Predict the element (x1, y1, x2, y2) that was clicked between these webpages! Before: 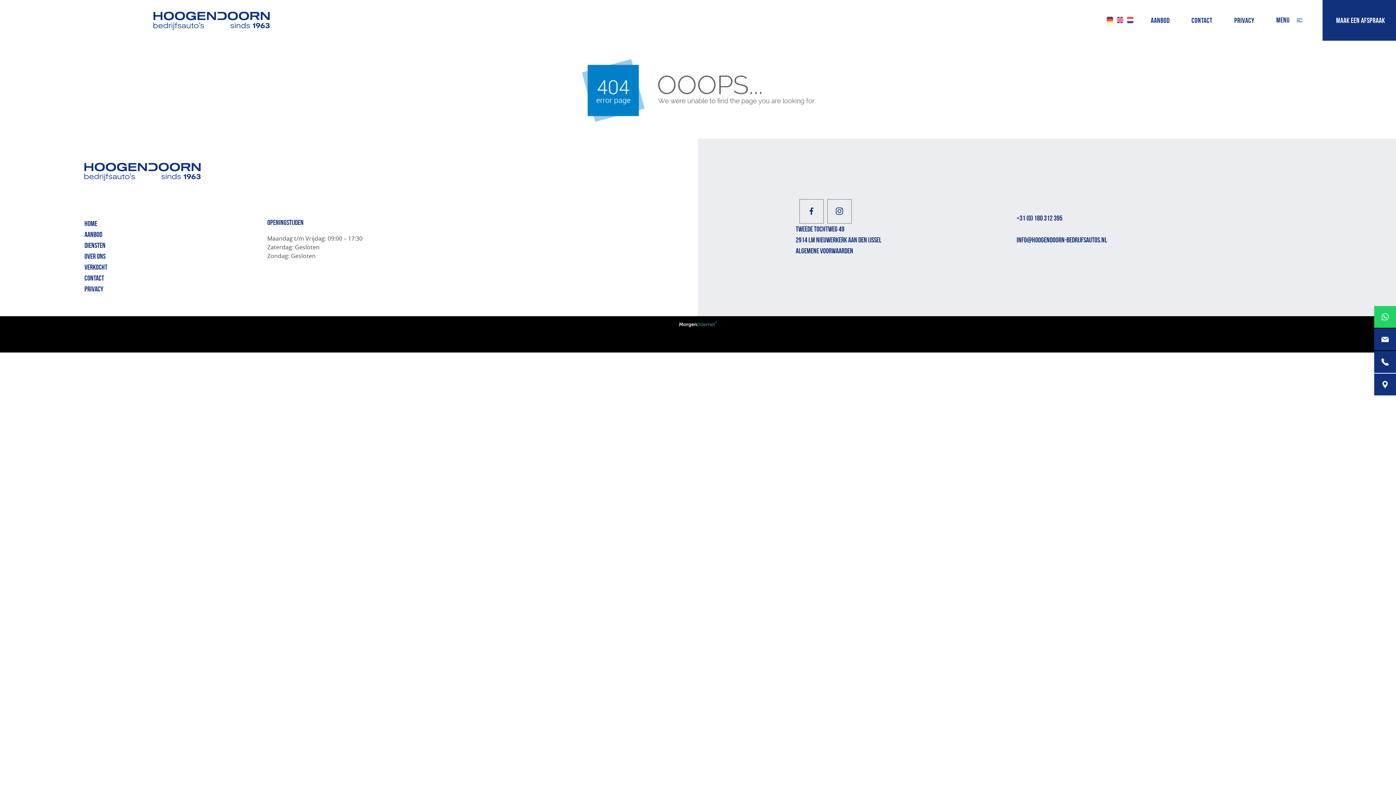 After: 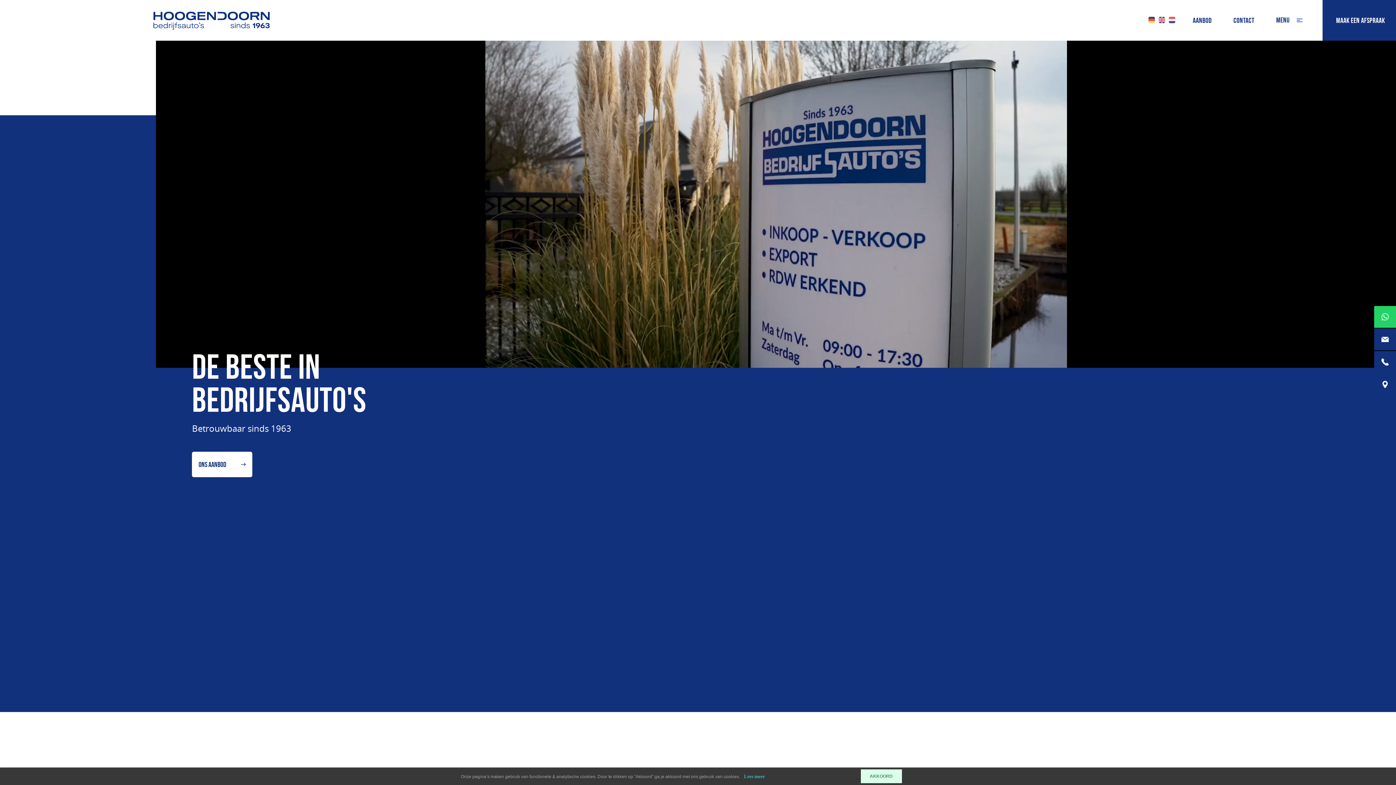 Action: bbox: (153, 11, 269, 29)